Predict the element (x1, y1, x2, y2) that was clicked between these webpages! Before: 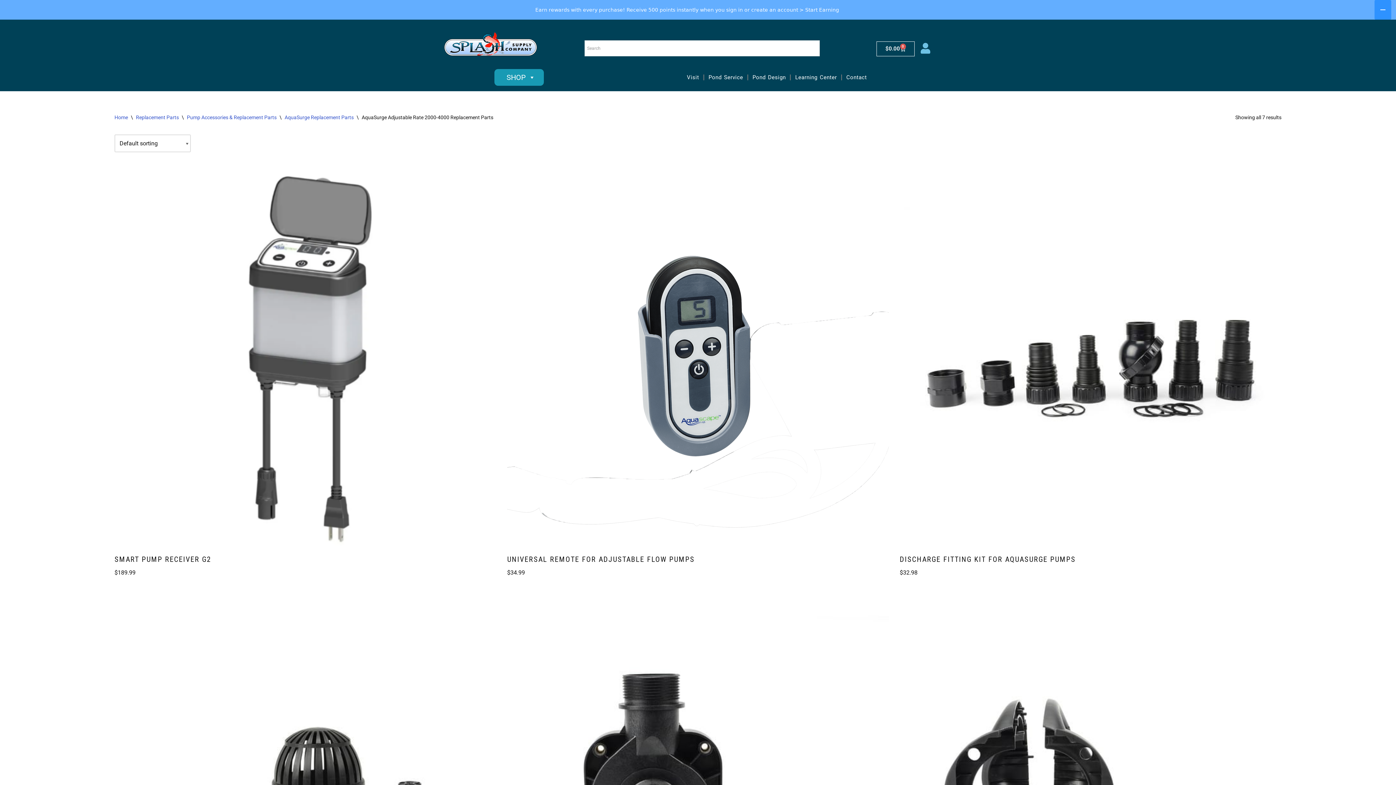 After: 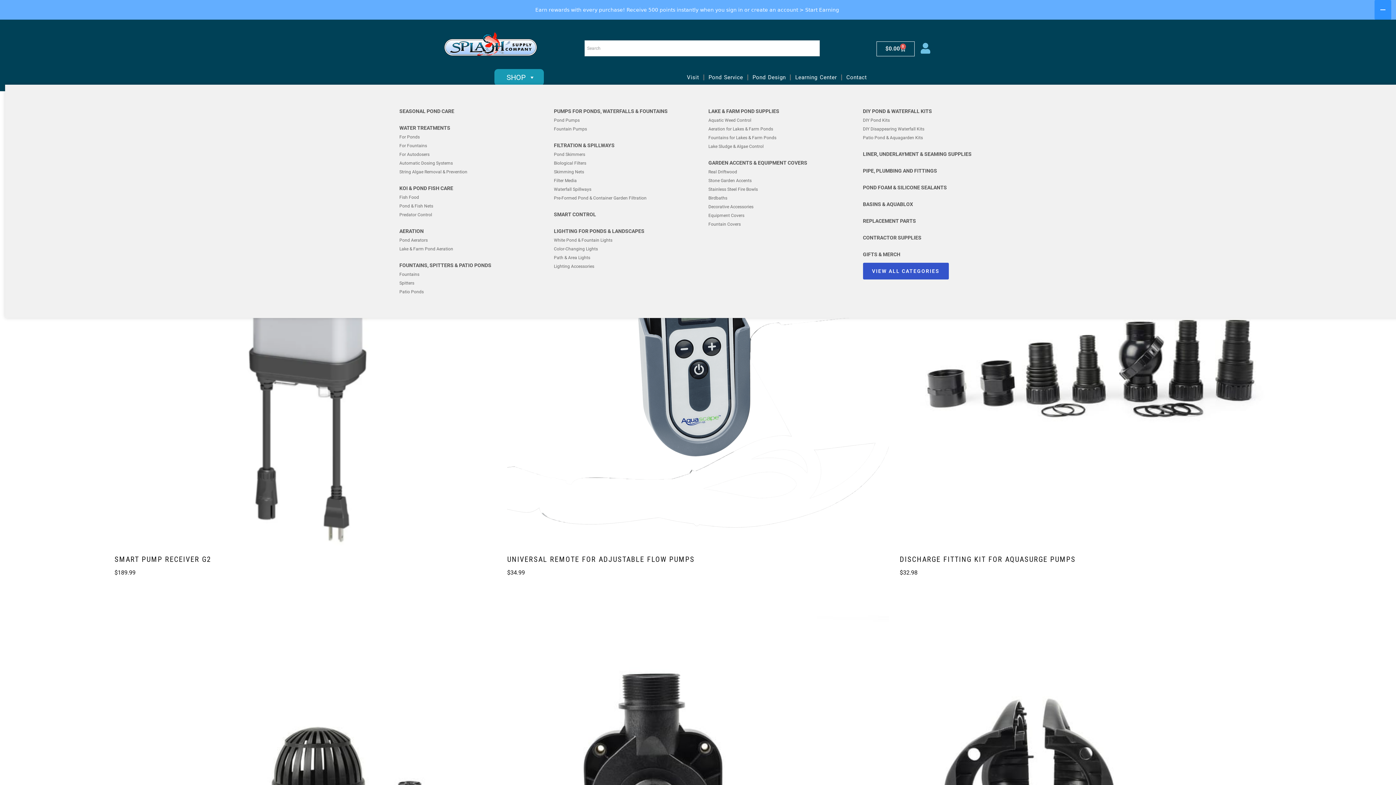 Action: bbox: (503, 70, 539, 84) label: SHOP